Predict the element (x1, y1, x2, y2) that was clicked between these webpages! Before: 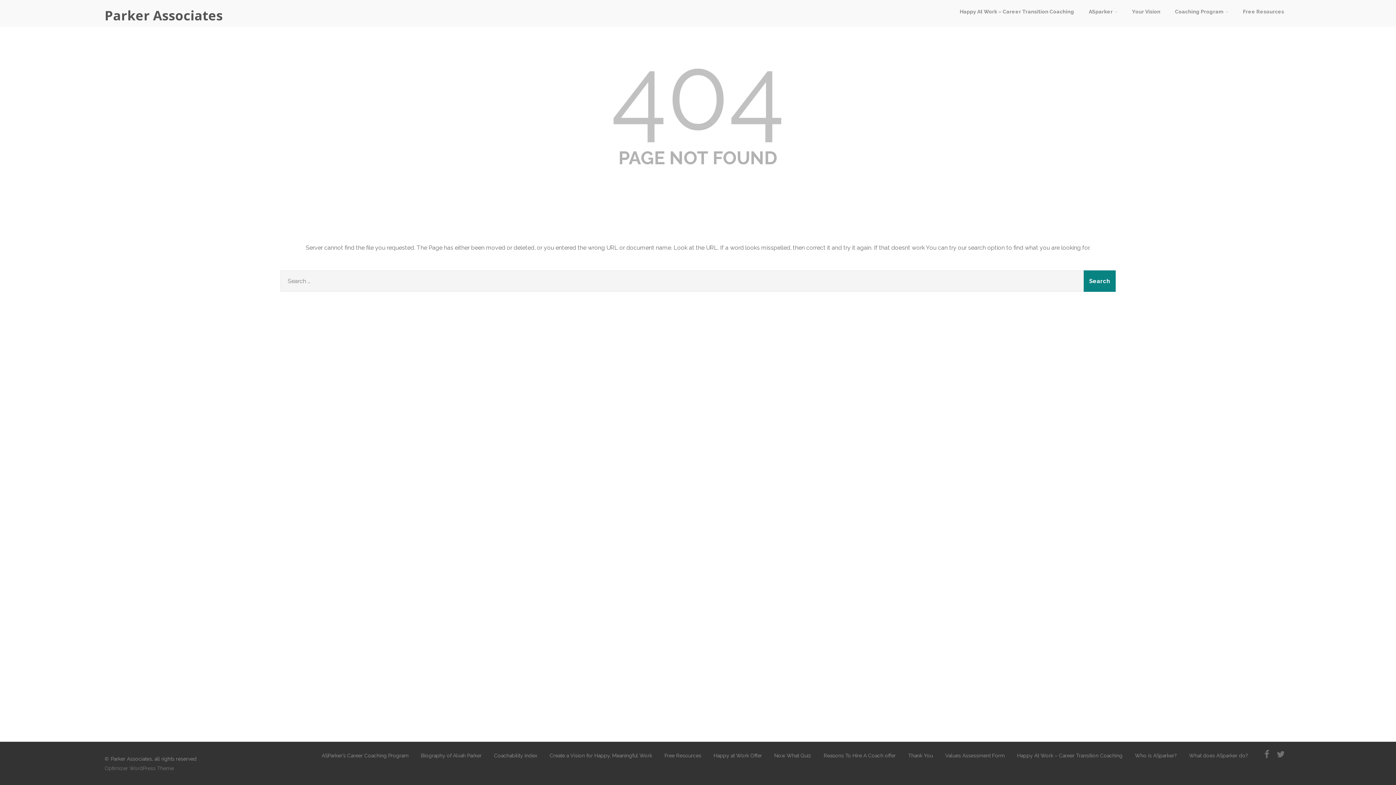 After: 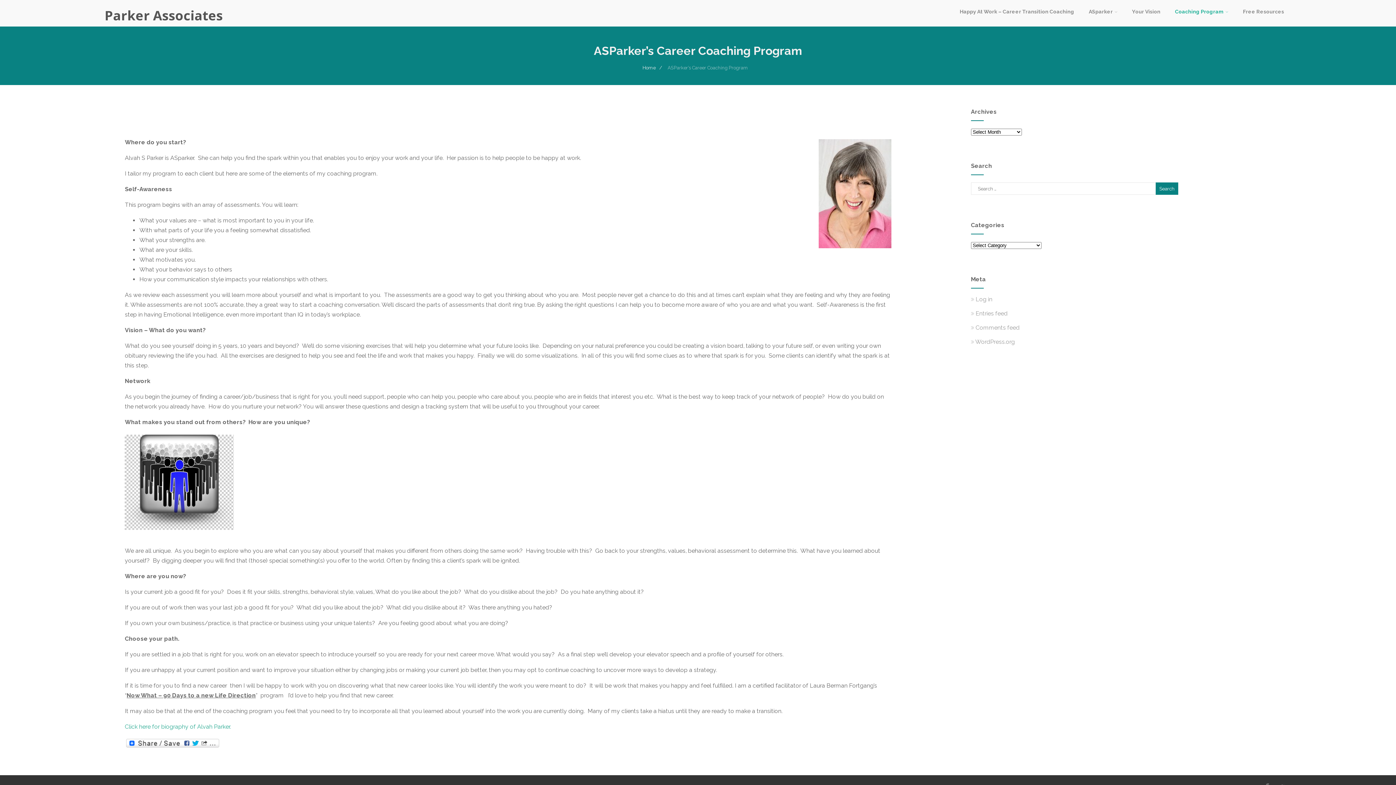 Action: bbox: (1168, 1, 1236, 21) label: Coaching Program